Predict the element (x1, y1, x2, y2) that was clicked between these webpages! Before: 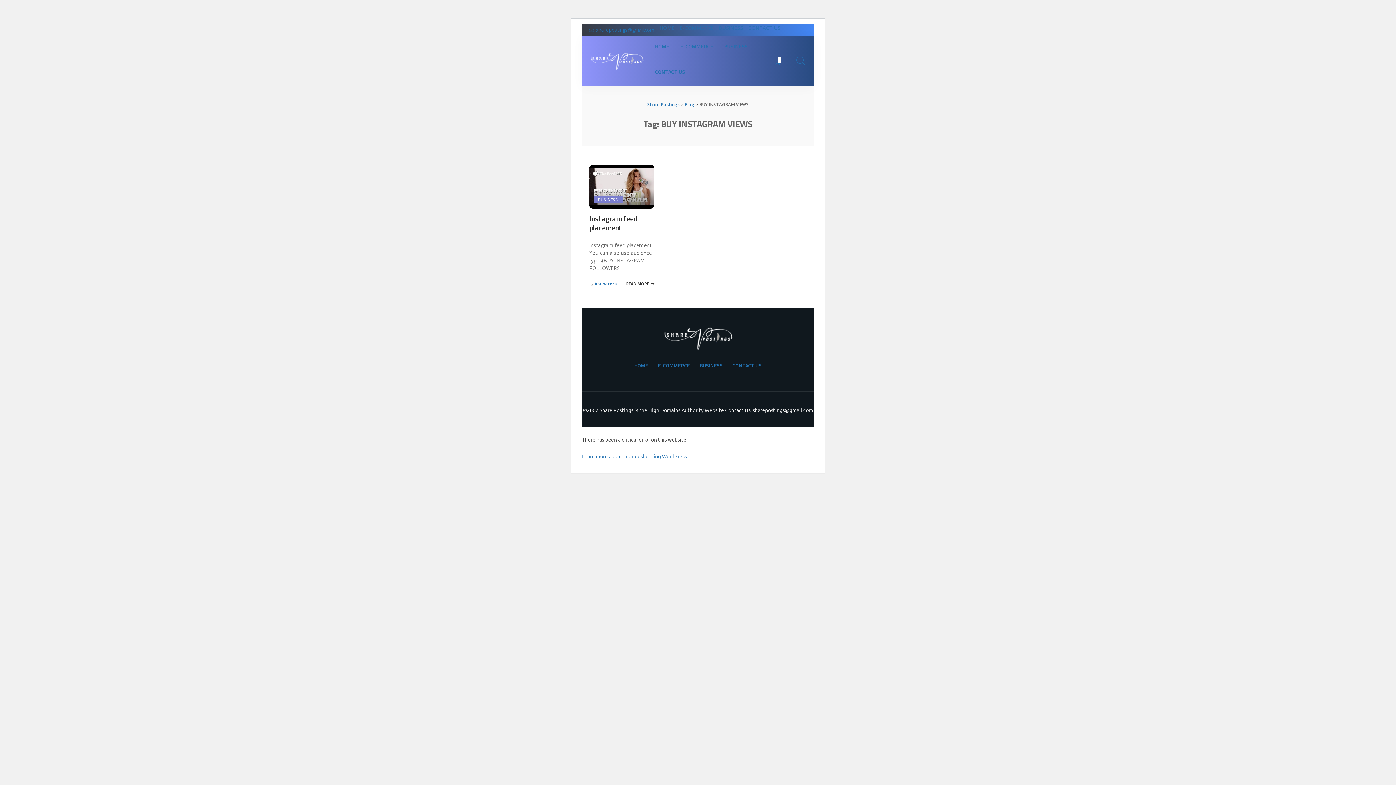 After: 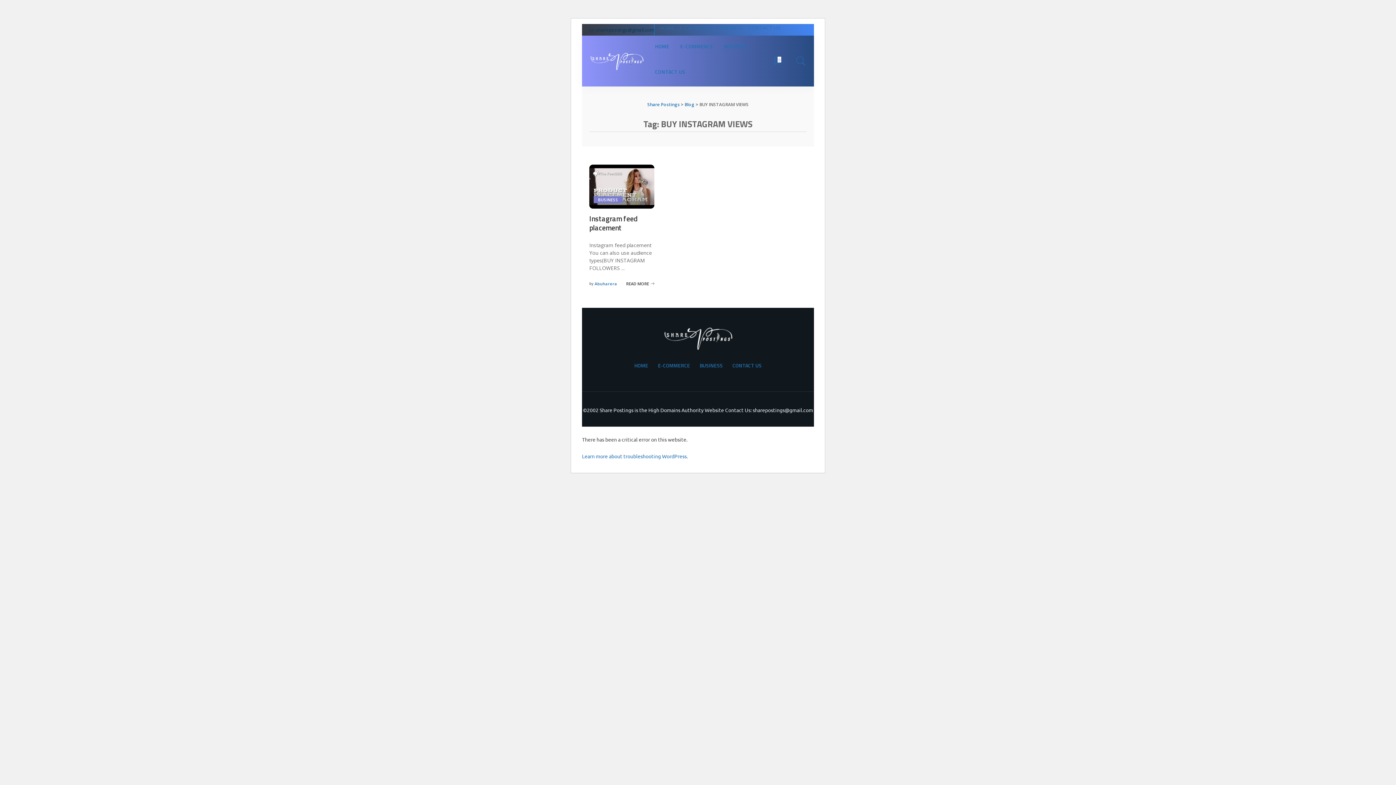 Action: label: sharepostings@gmail.com bbox: (589, 24, 654, 35)